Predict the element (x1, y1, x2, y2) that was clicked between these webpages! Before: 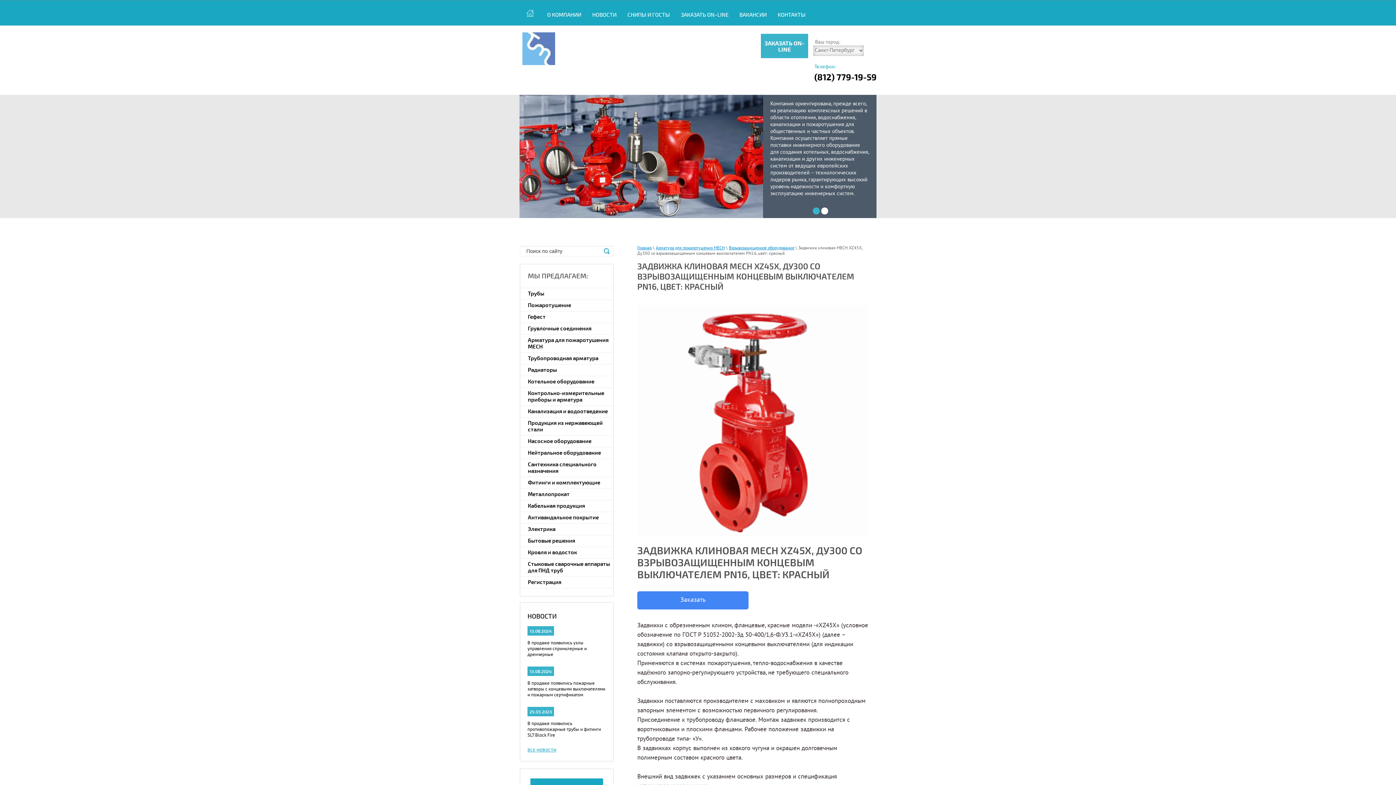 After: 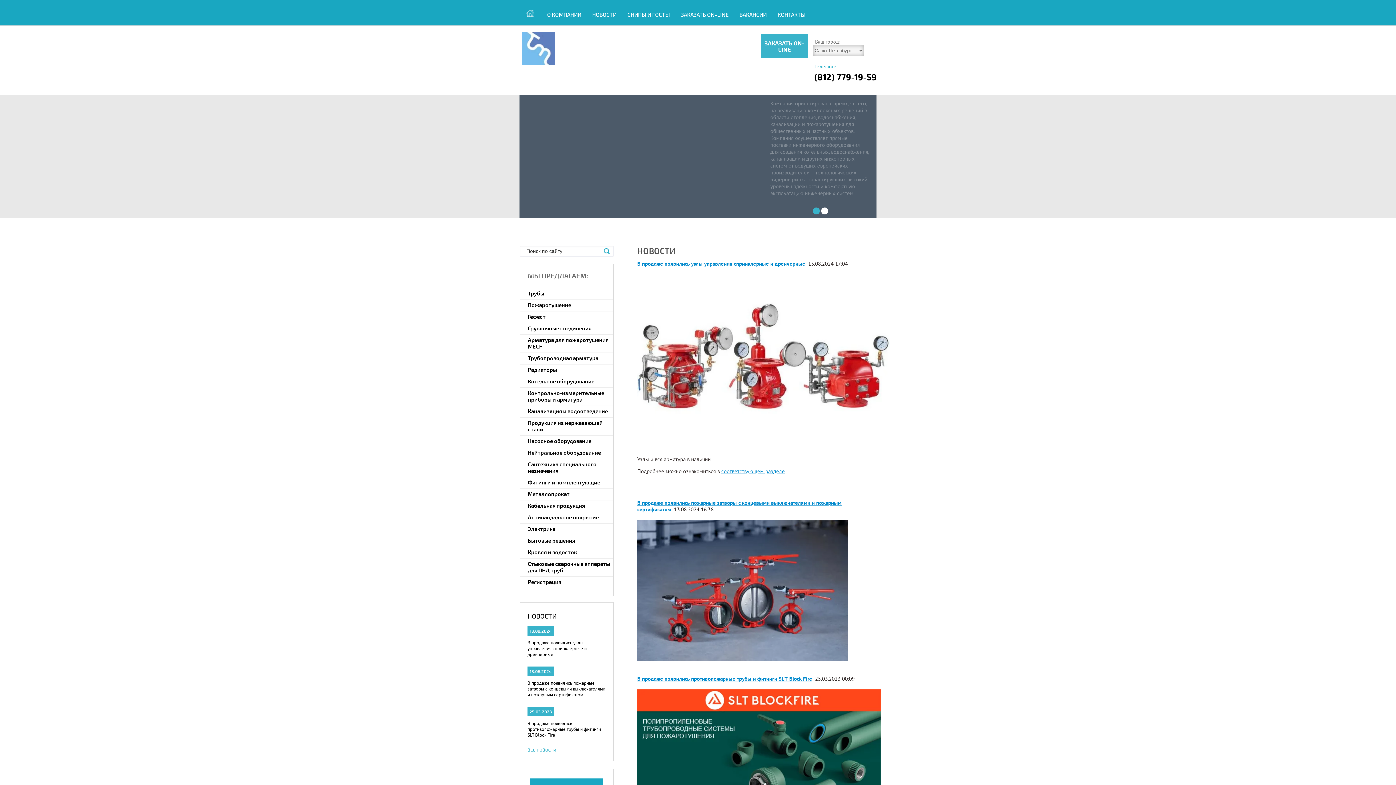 Action: bbox: (522, 32, 555, 67)